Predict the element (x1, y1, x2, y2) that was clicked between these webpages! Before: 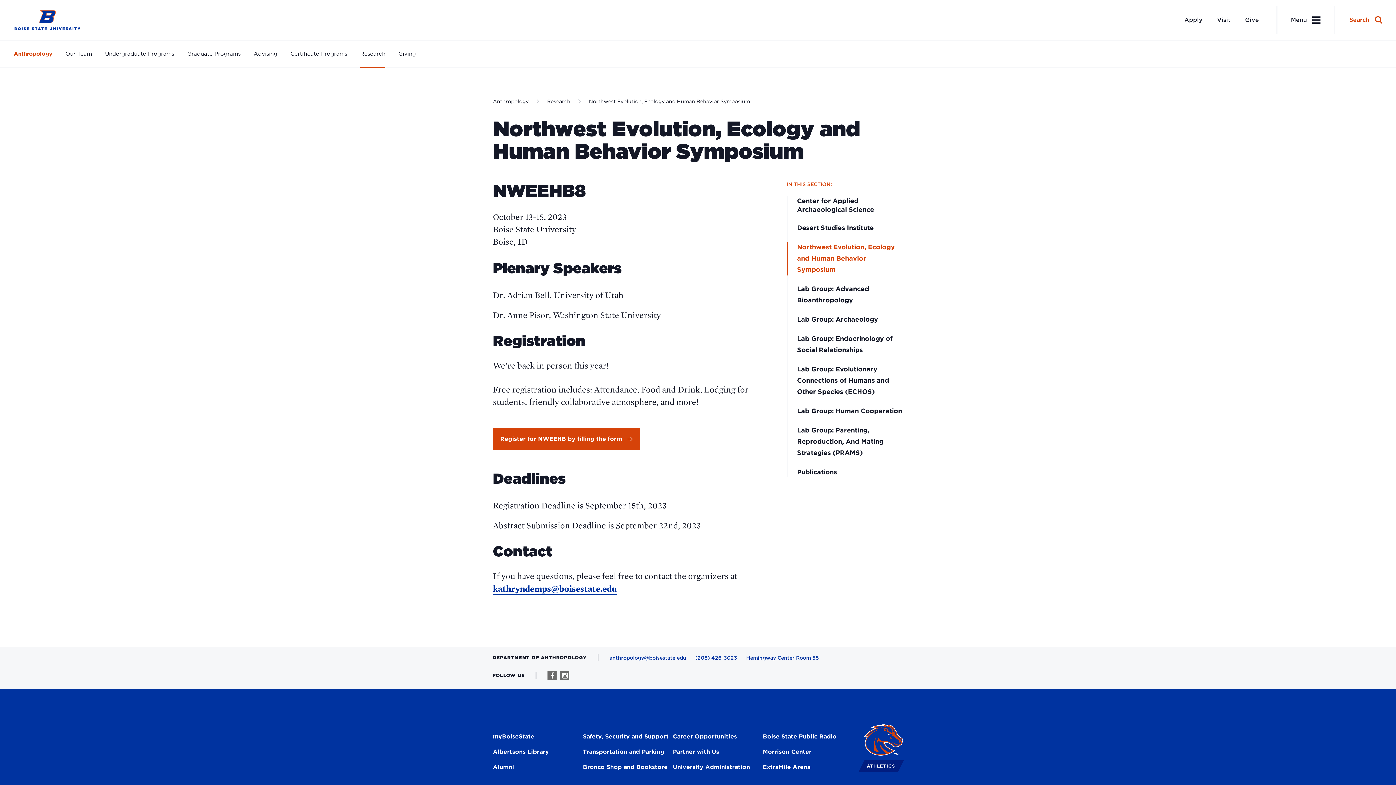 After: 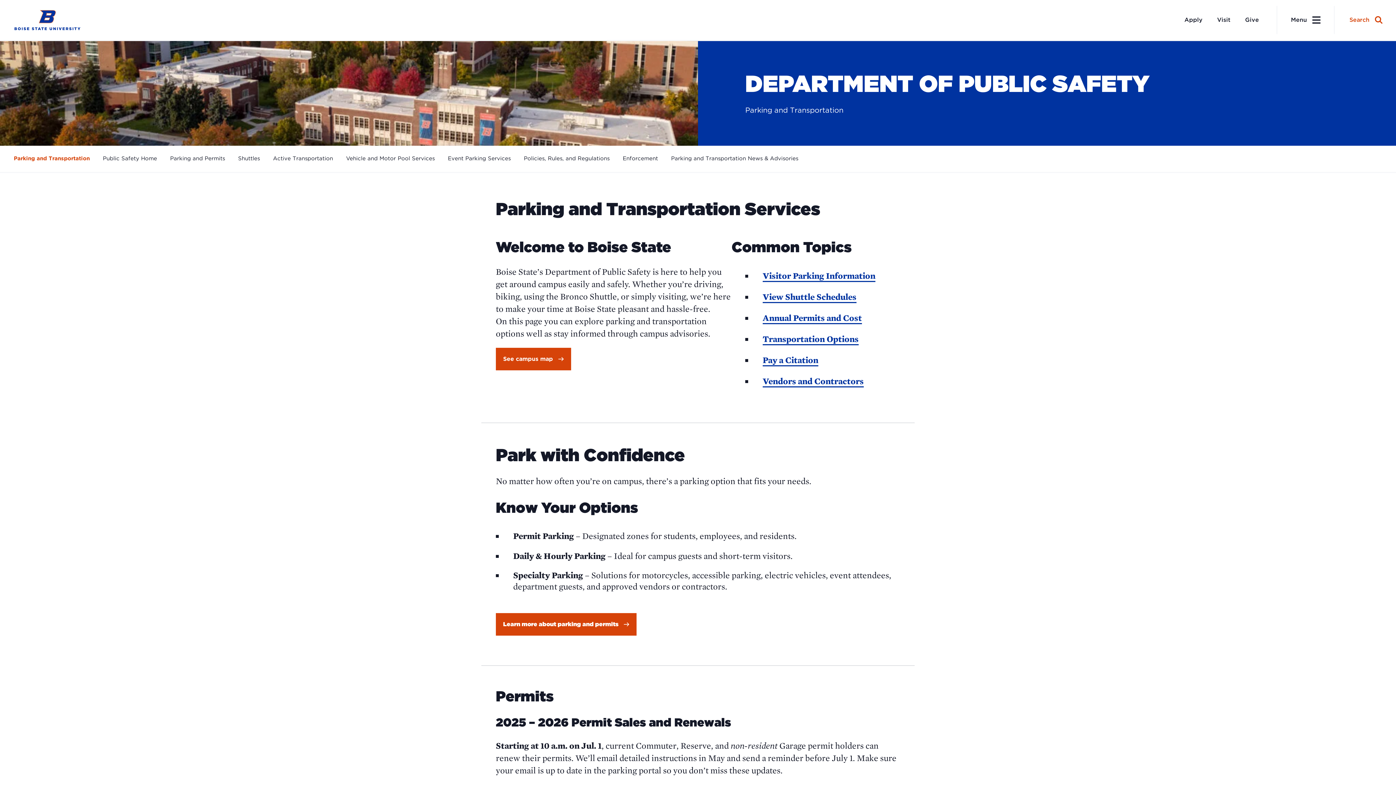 Action: bbox: (583, 748, 664, 758) label: Transportation and Parking